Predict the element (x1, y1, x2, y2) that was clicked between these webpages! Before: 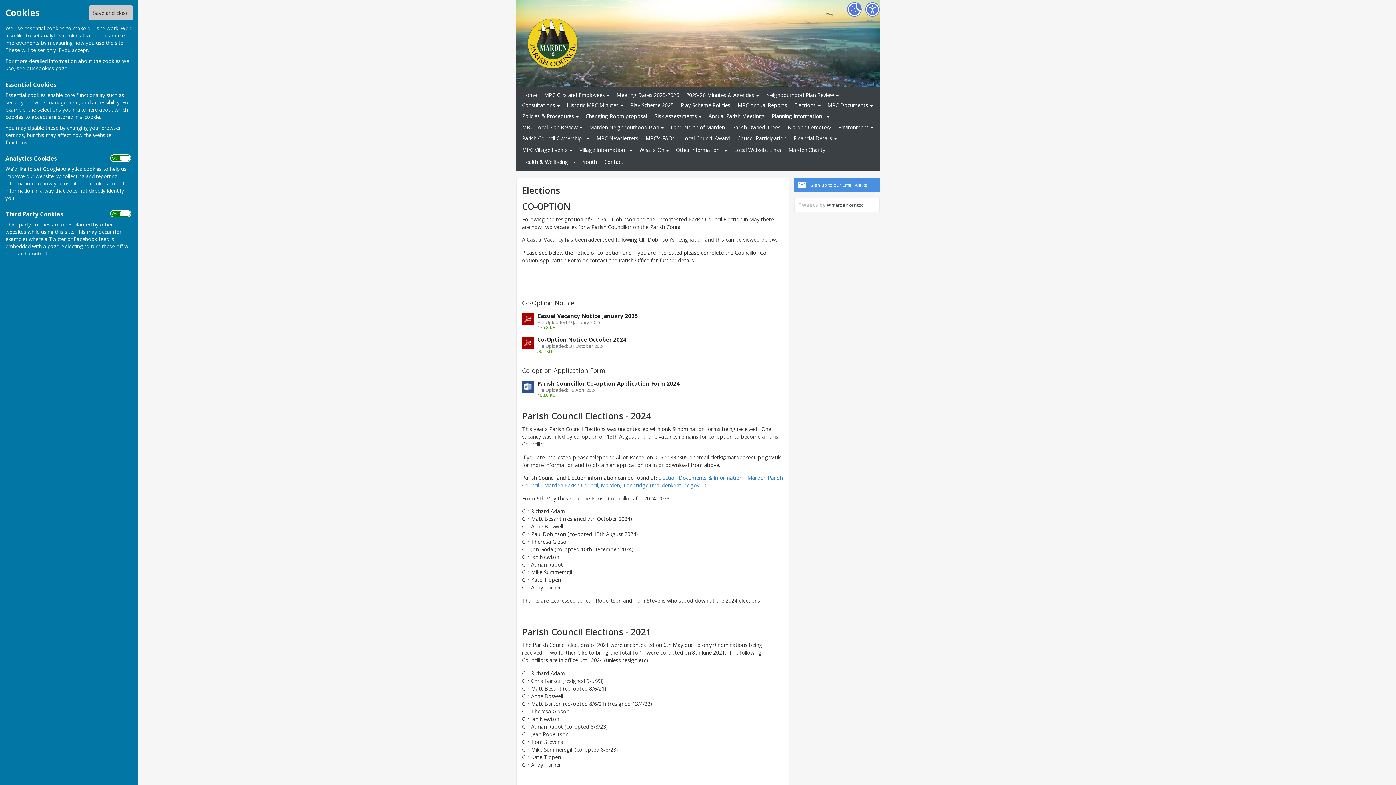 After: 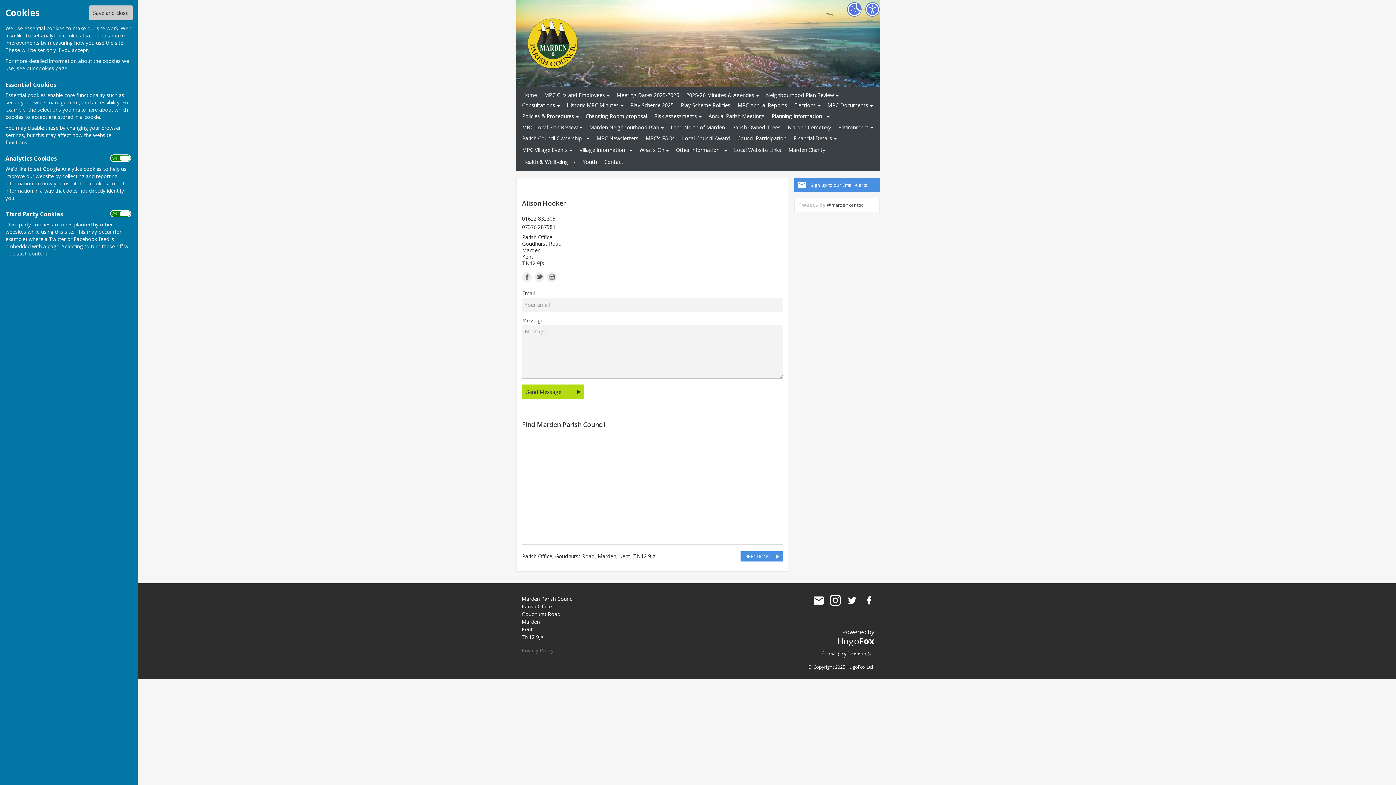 Action: bbox: (601, 156, 626, 167) label: Contact